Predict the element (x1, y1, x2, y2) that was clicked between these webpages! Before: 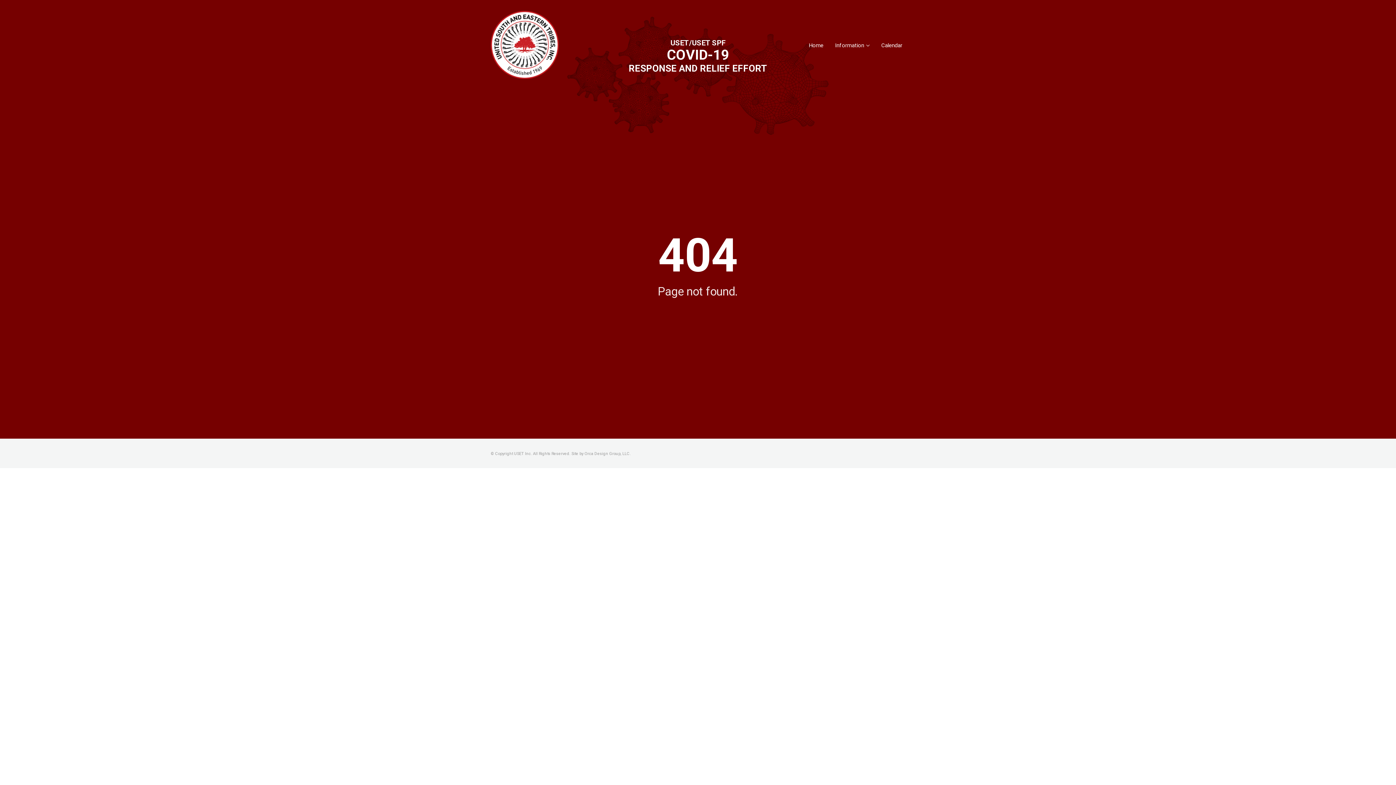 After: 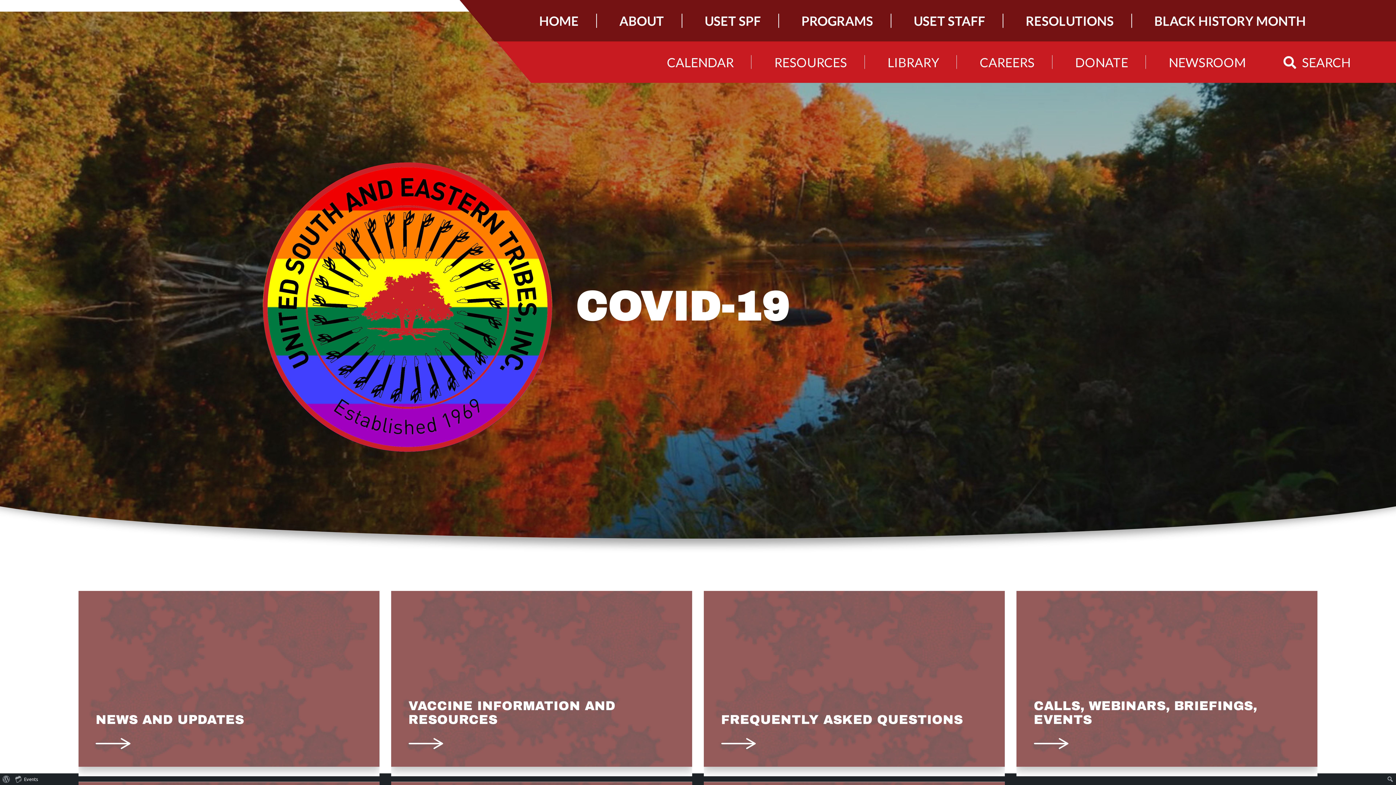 Action: bbox: (490, 10, 558, 80)